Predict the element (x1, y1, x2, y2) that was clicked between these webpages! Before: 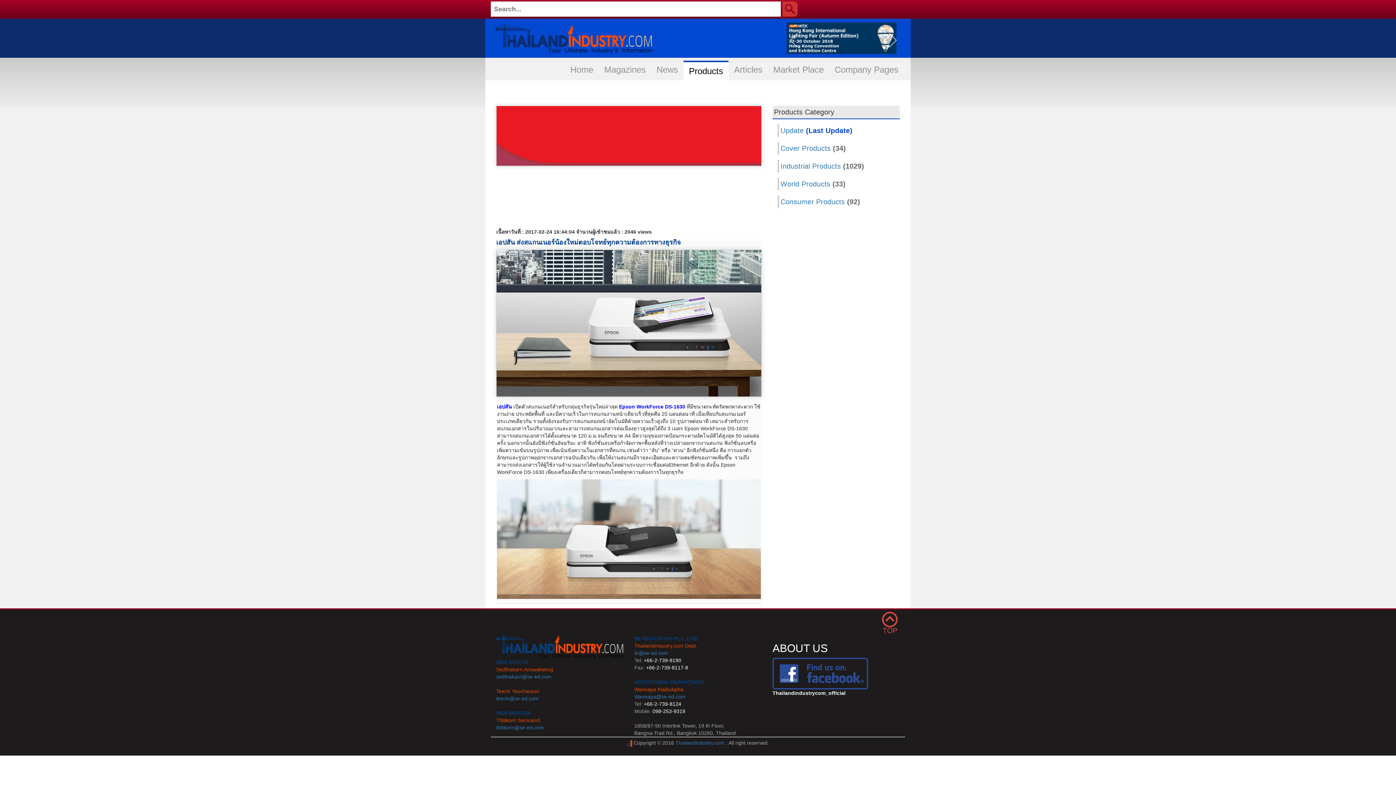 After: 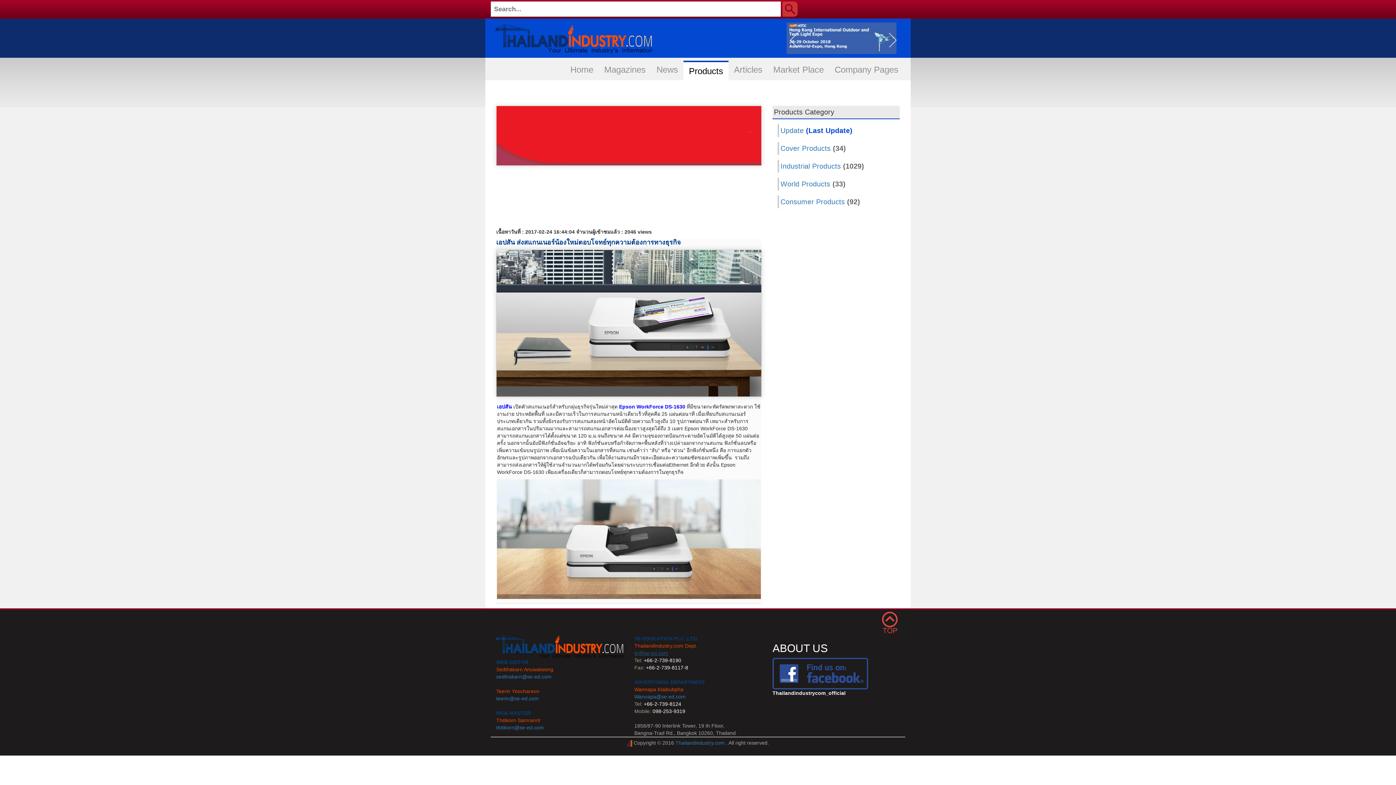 Action: bbox: (634, 650, 668, 656) label: itr@se-ed.com